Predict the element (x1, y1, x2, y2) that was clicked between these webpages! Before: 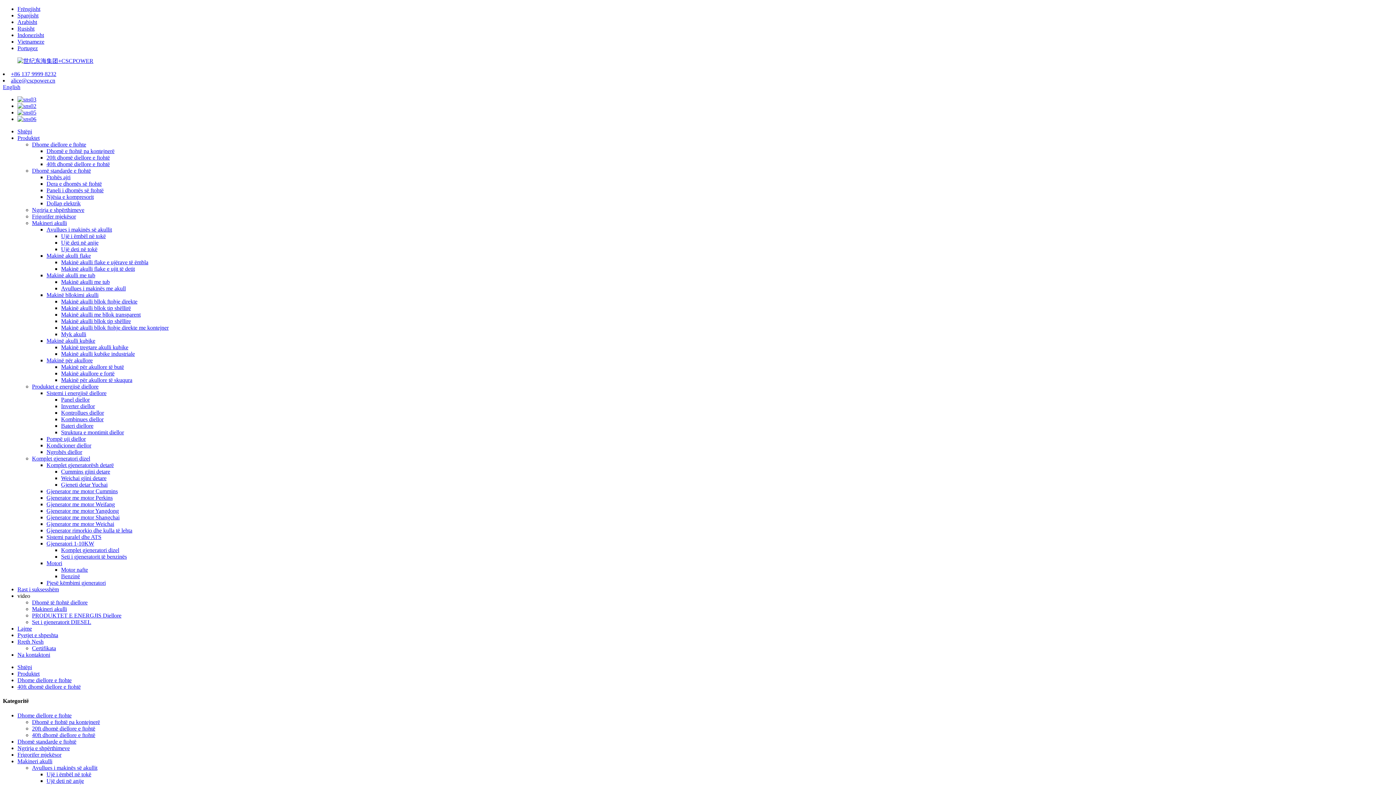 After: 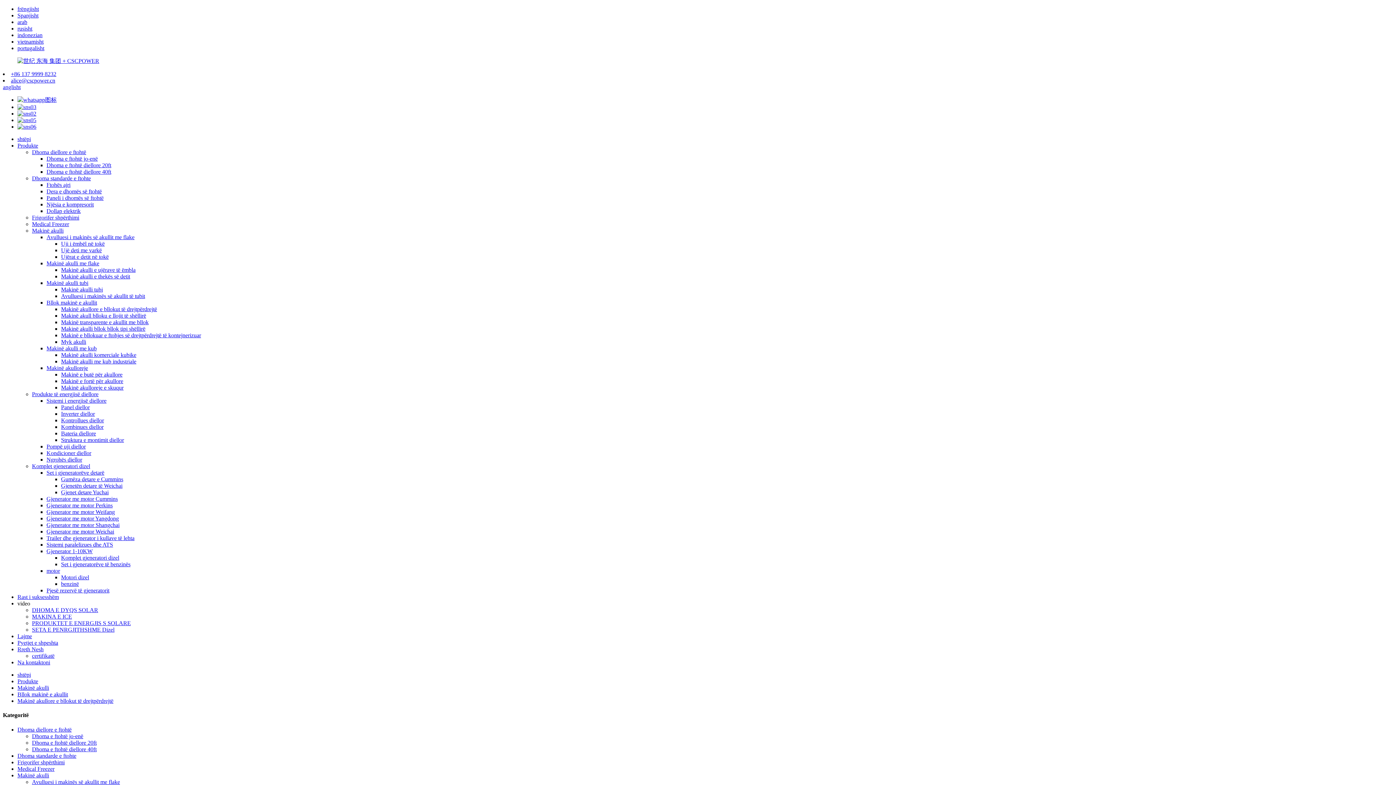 Action: bbox: (61, 298, 137, 304) label: Makinë akulli bllok ftohje direkte